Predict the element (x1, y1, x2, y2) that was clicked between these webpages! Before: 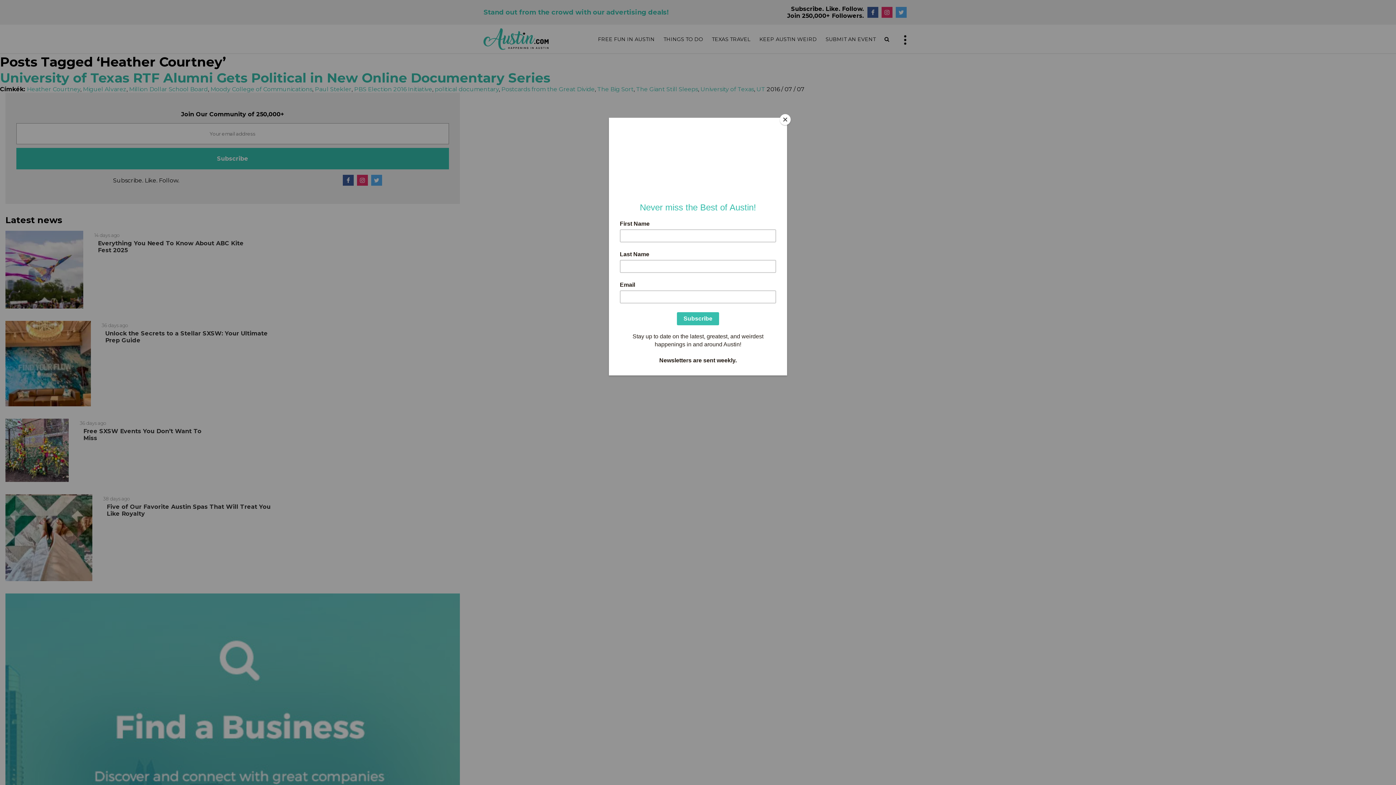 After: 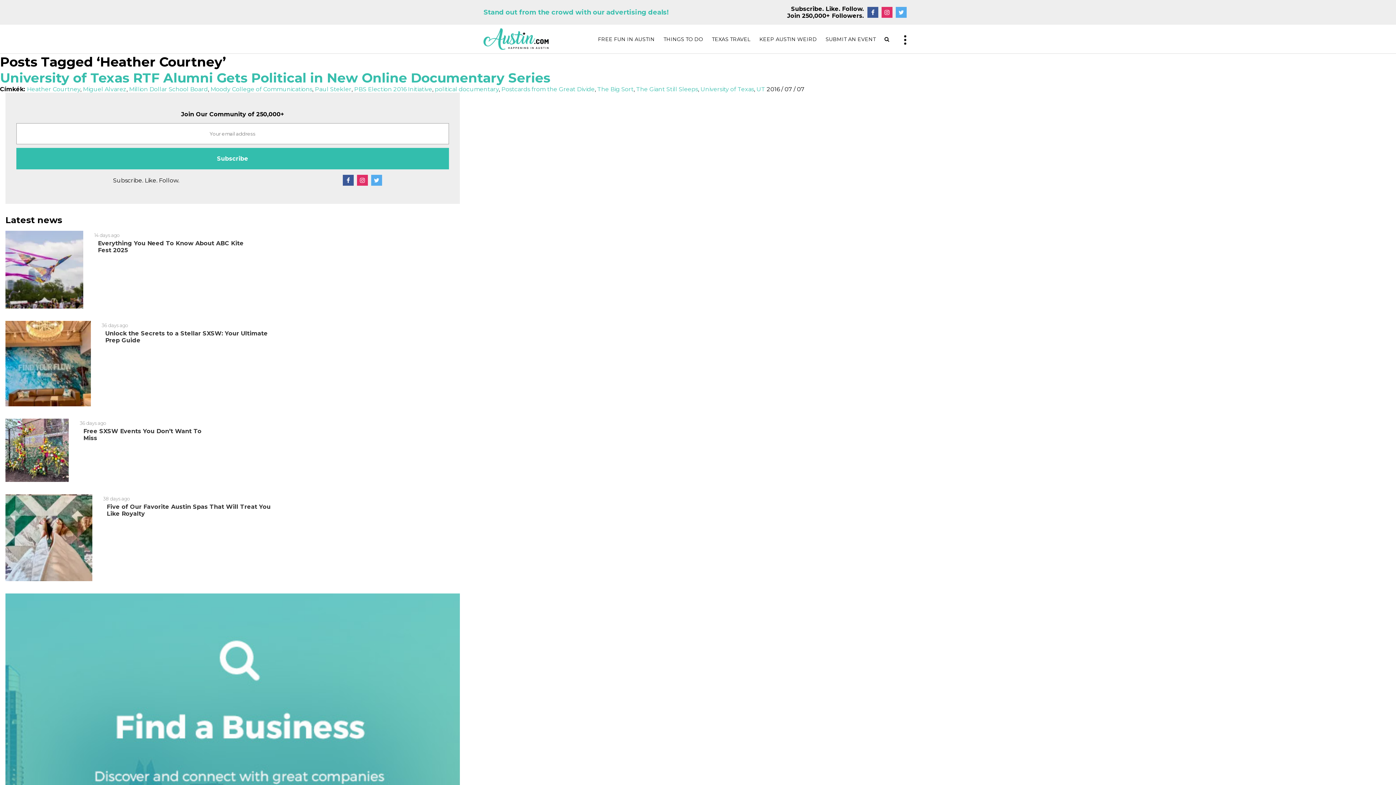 Action: label: Close bbox: (780, 114, 790, 125)